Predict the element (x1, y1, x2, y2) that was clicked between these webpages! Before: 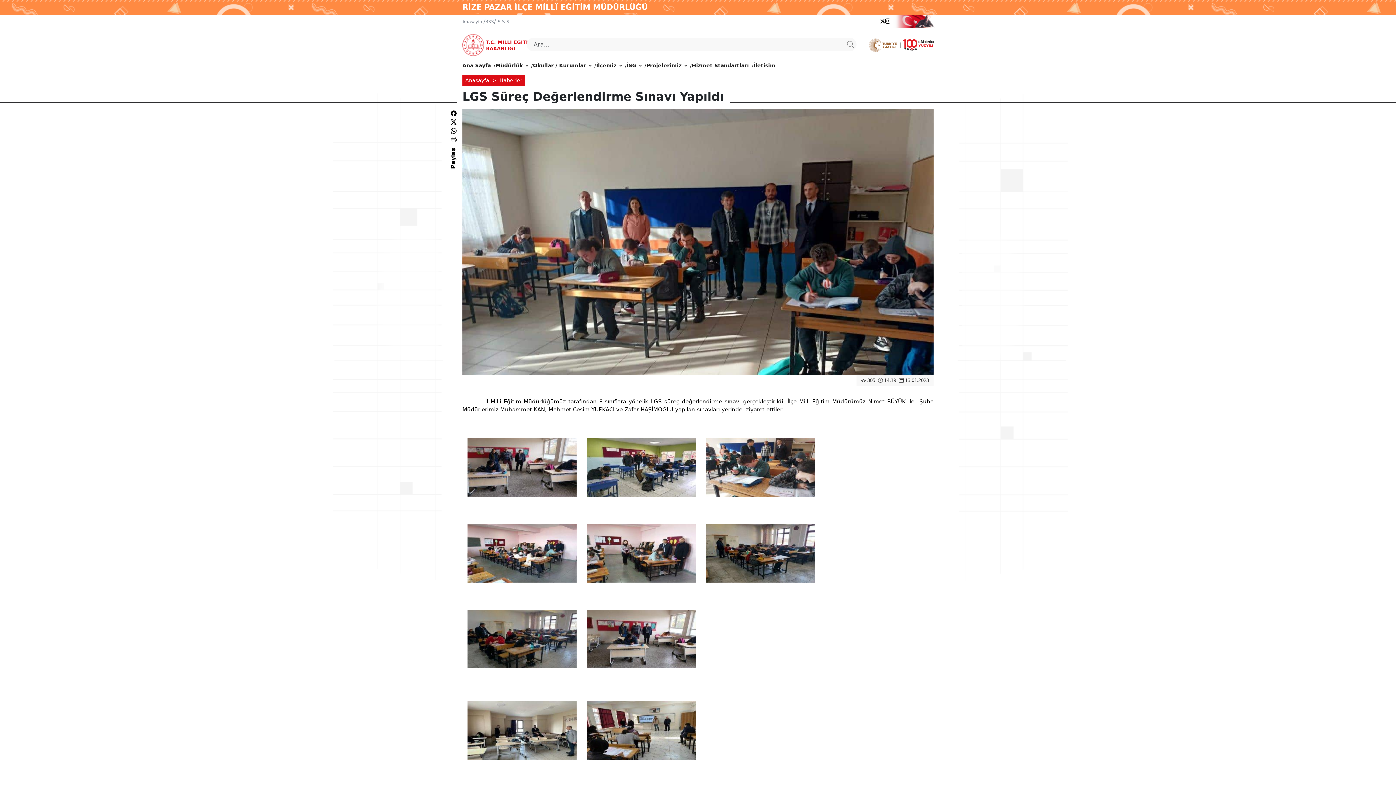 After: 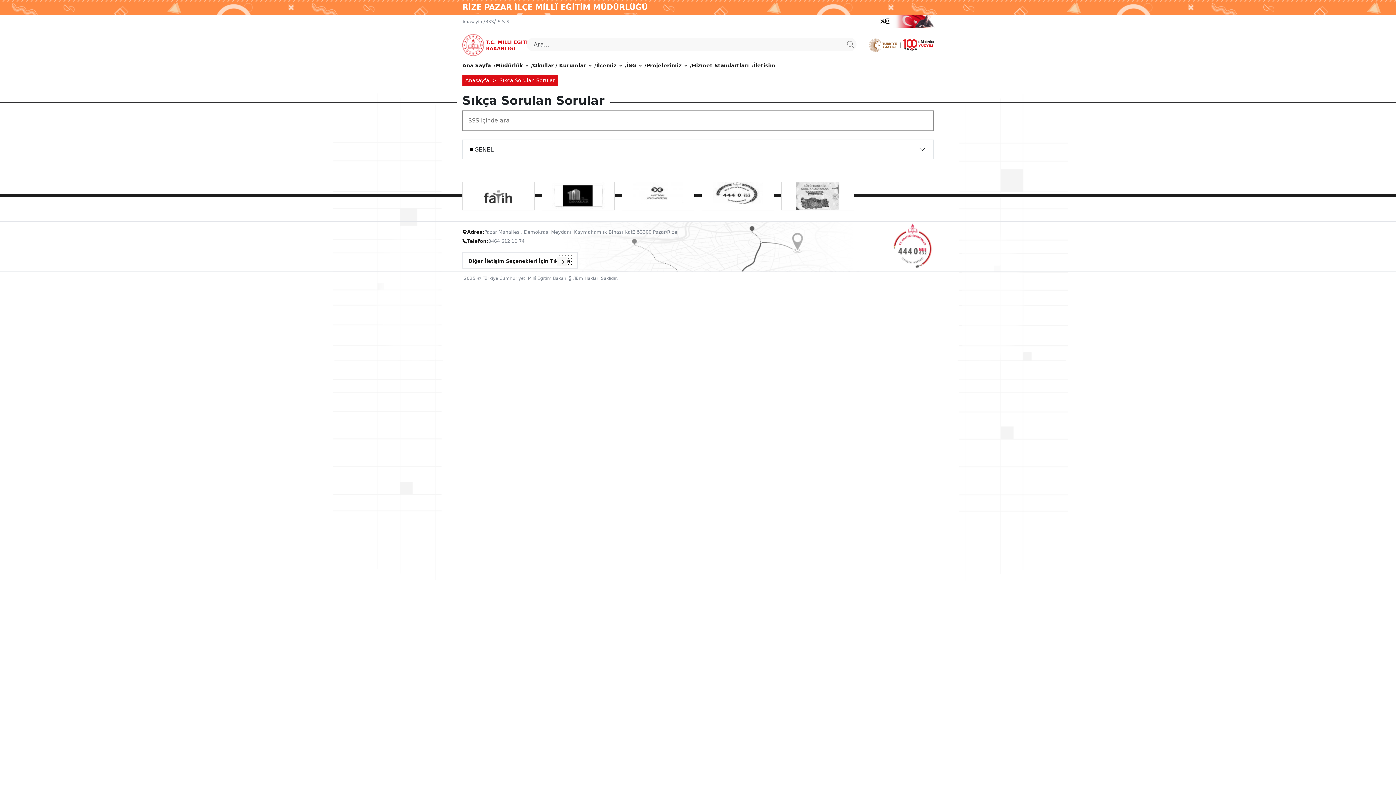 Action: label: S.S.S bbox: (497, 19, 509, 24)